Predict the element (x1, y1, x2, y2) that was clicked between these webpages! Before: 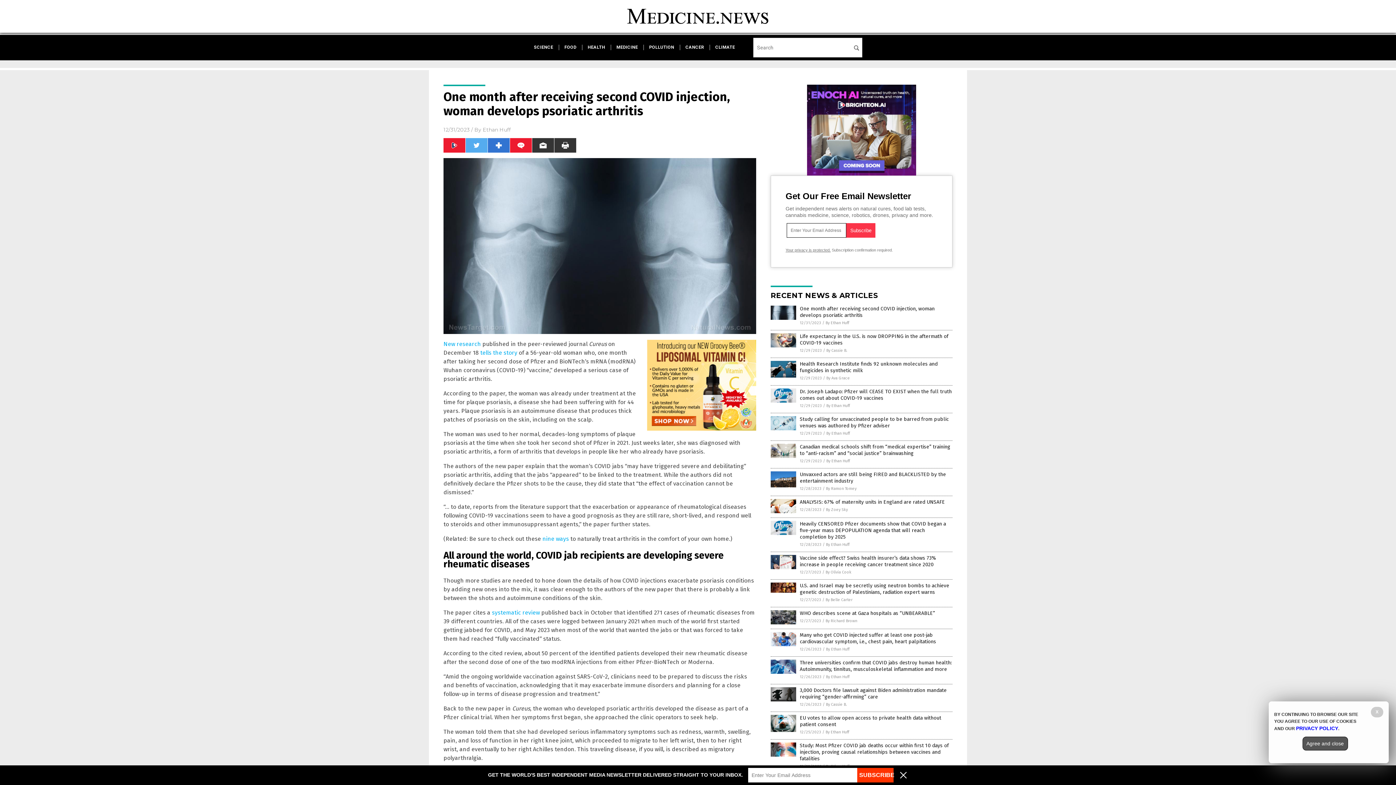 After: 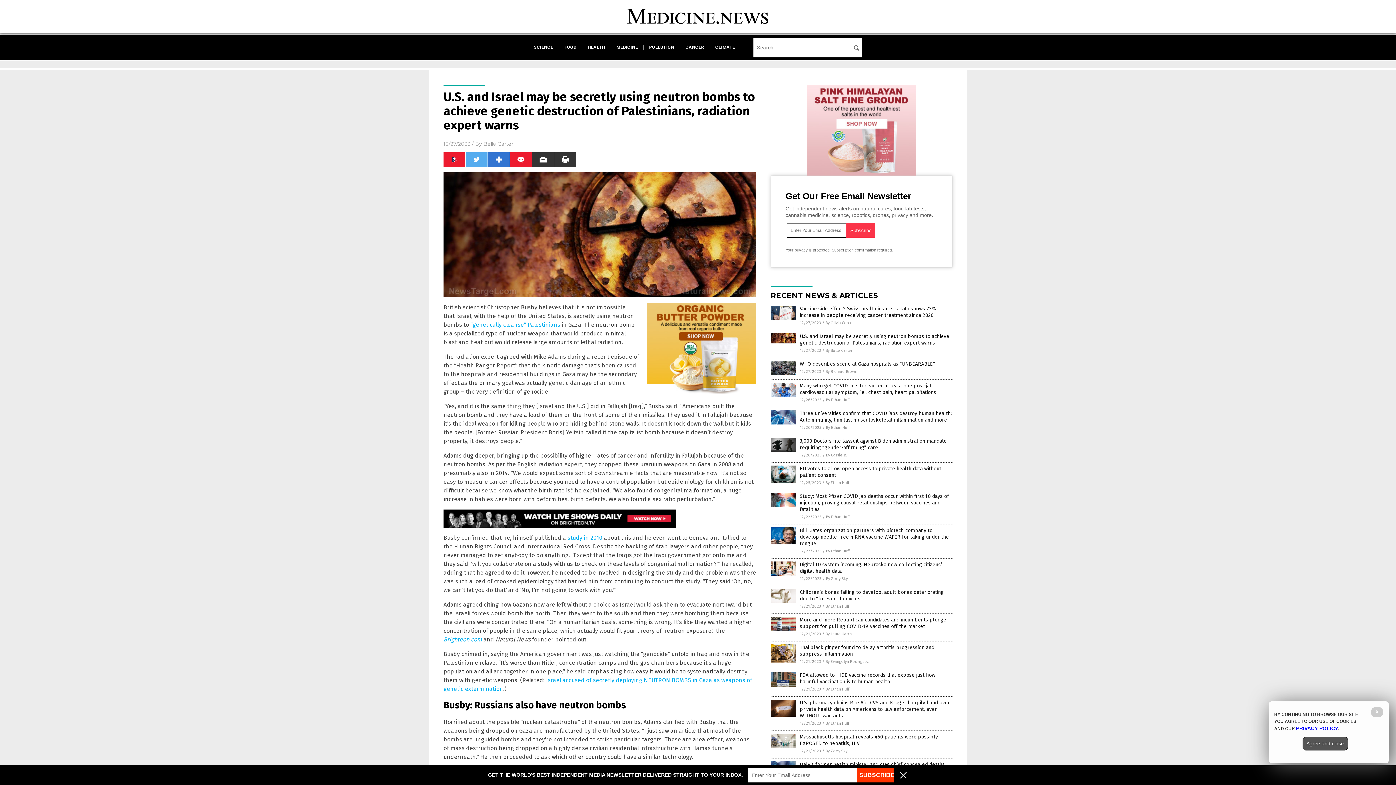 Action: bbox: (800, 582, 949, 595) label: U.S. and Israel may be secretly using neutron bombs to achieve genetic destruction of Palestinians, radiation expert warns